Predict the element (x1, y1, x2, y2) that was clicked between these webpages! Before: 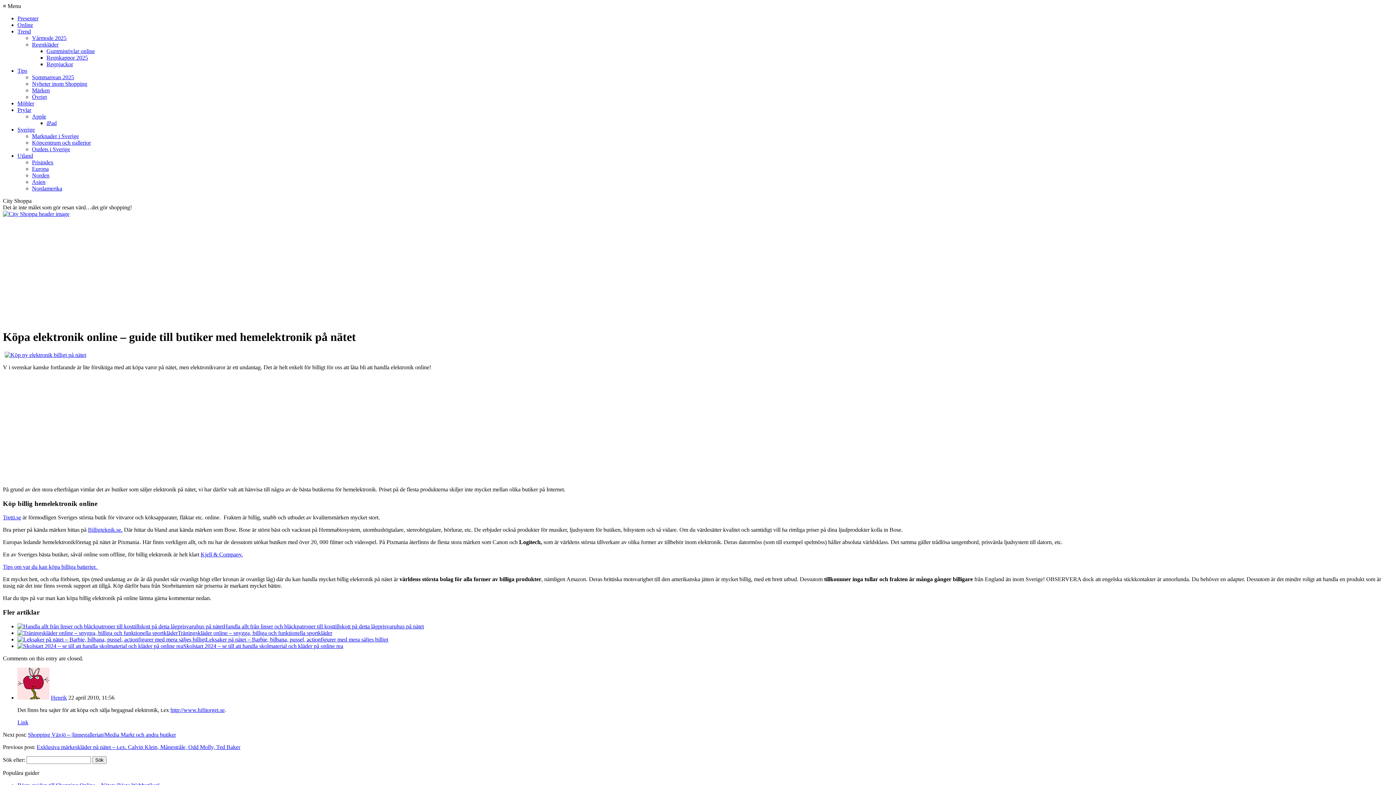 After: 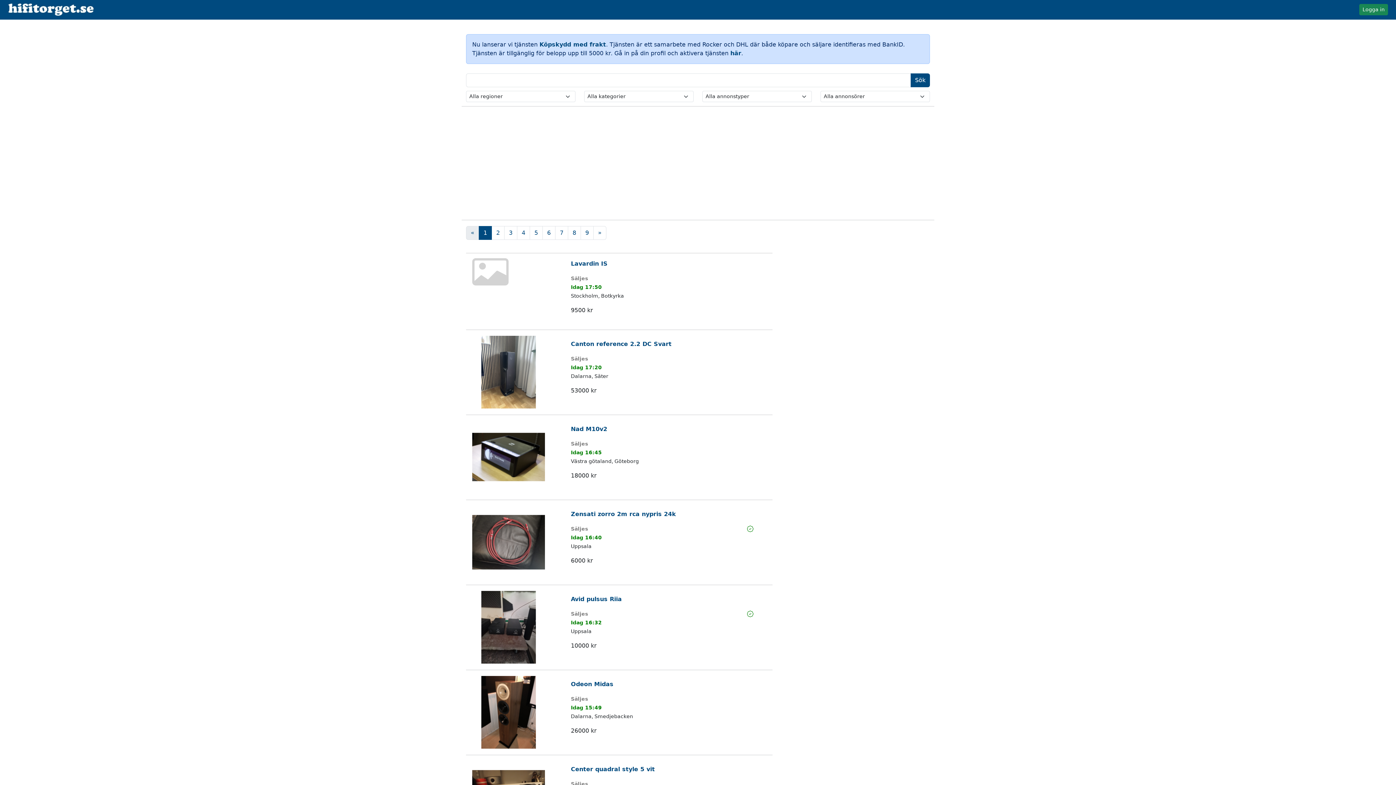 Action: bbox: (170, 707, 224, 713) label: http://www.hifitorget.se